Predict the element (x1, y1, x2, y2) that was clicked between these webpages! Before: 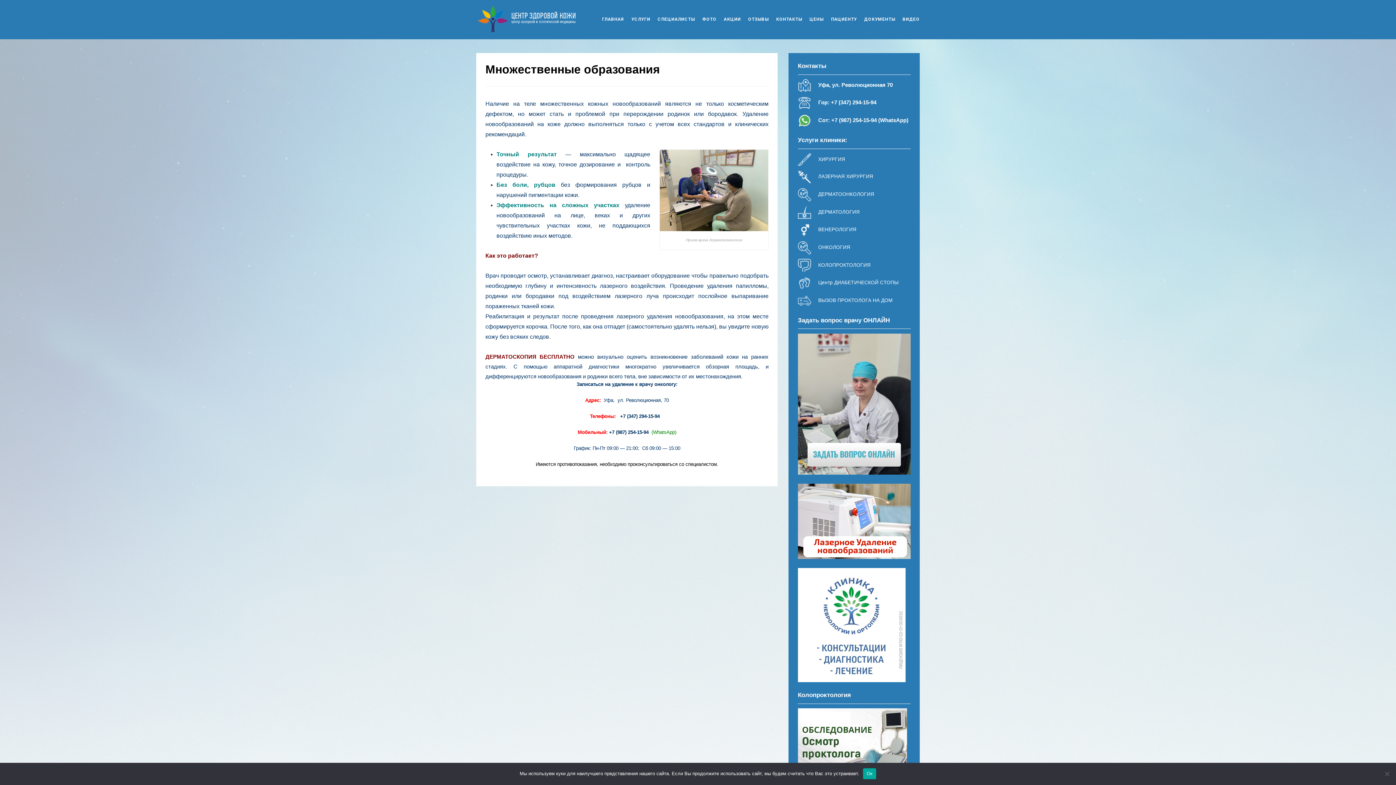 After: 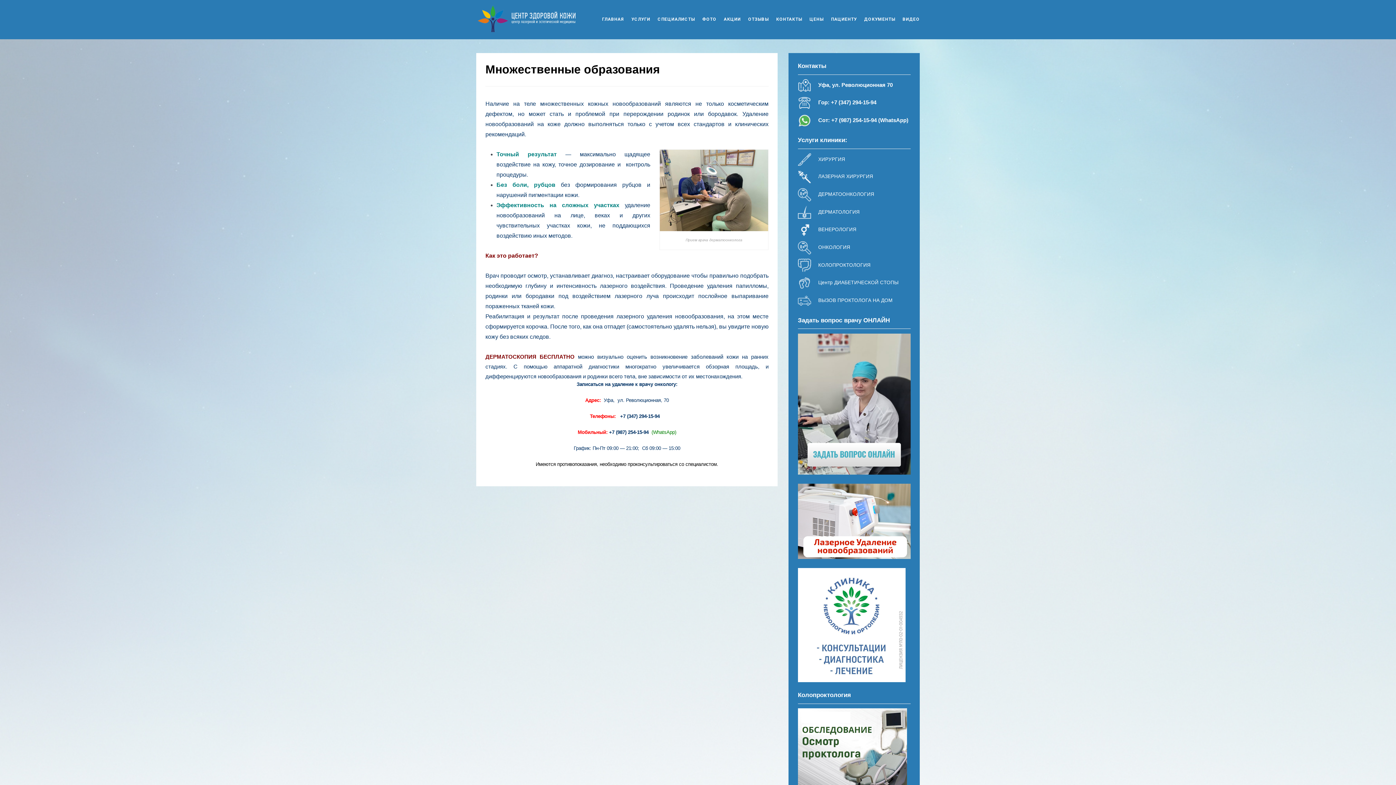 Action: bbox: (798, 116, 908, 123) label: Сот: +7 (987) 254-15-94 (WhatsApp)